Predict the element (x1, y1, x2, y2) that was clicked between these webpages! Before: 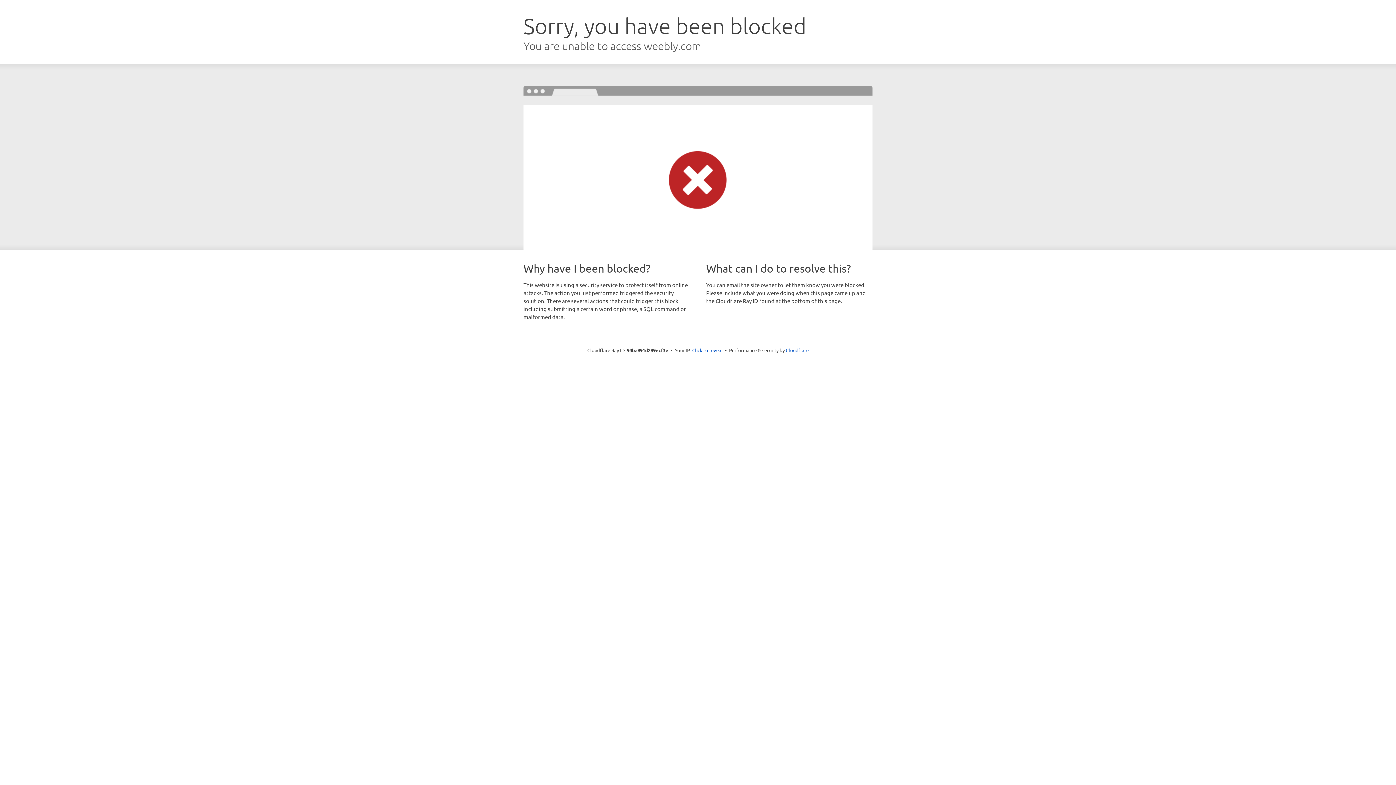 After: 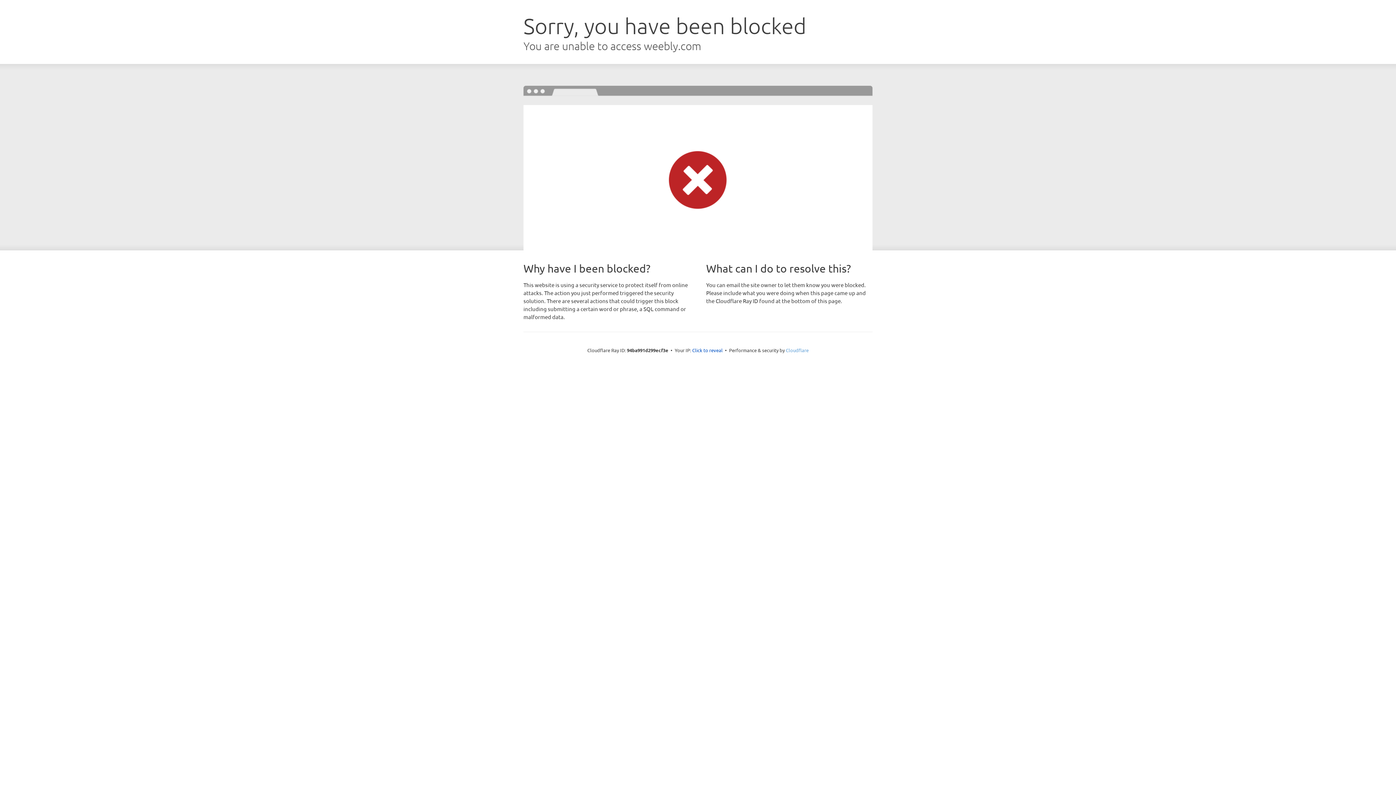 Action: label: Cloudflare bbox: (786, 347, 808, 353)